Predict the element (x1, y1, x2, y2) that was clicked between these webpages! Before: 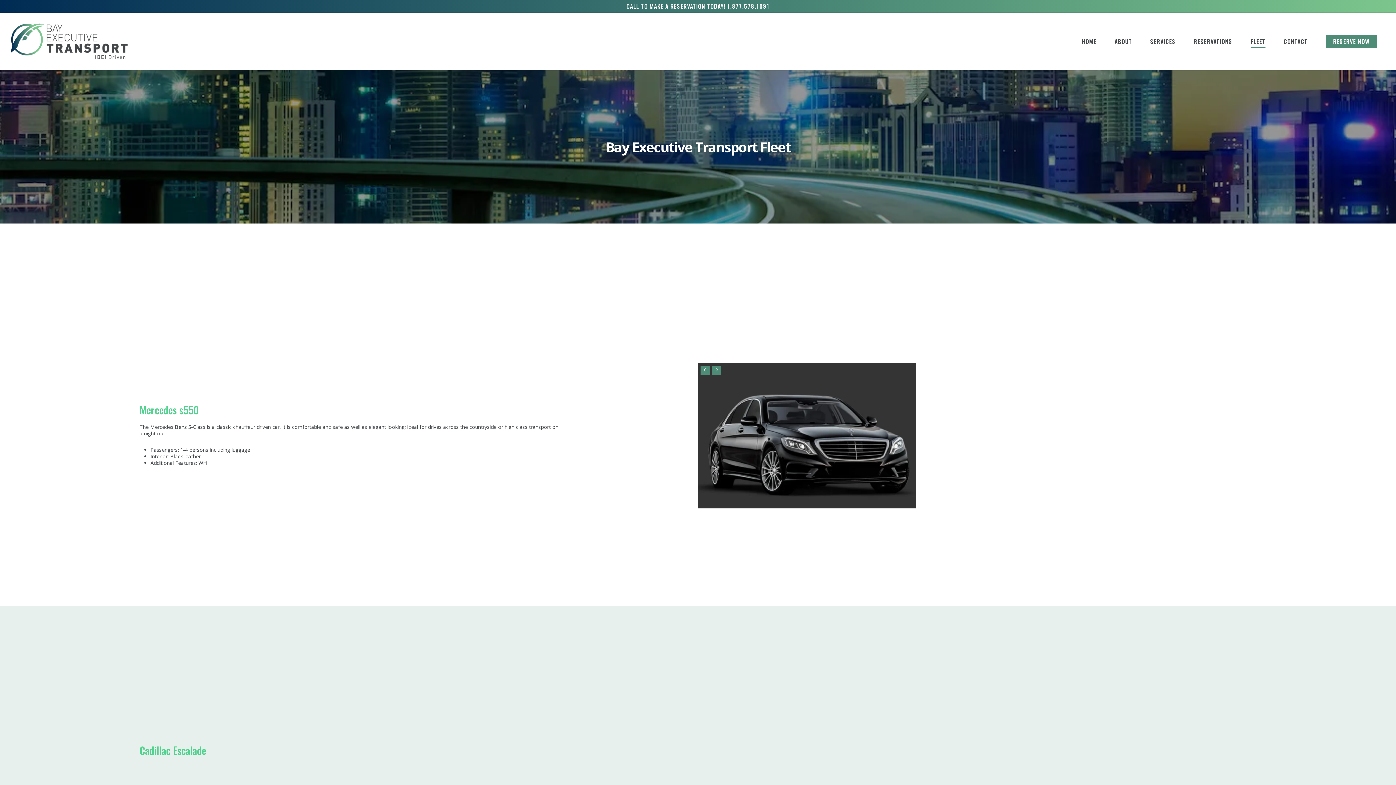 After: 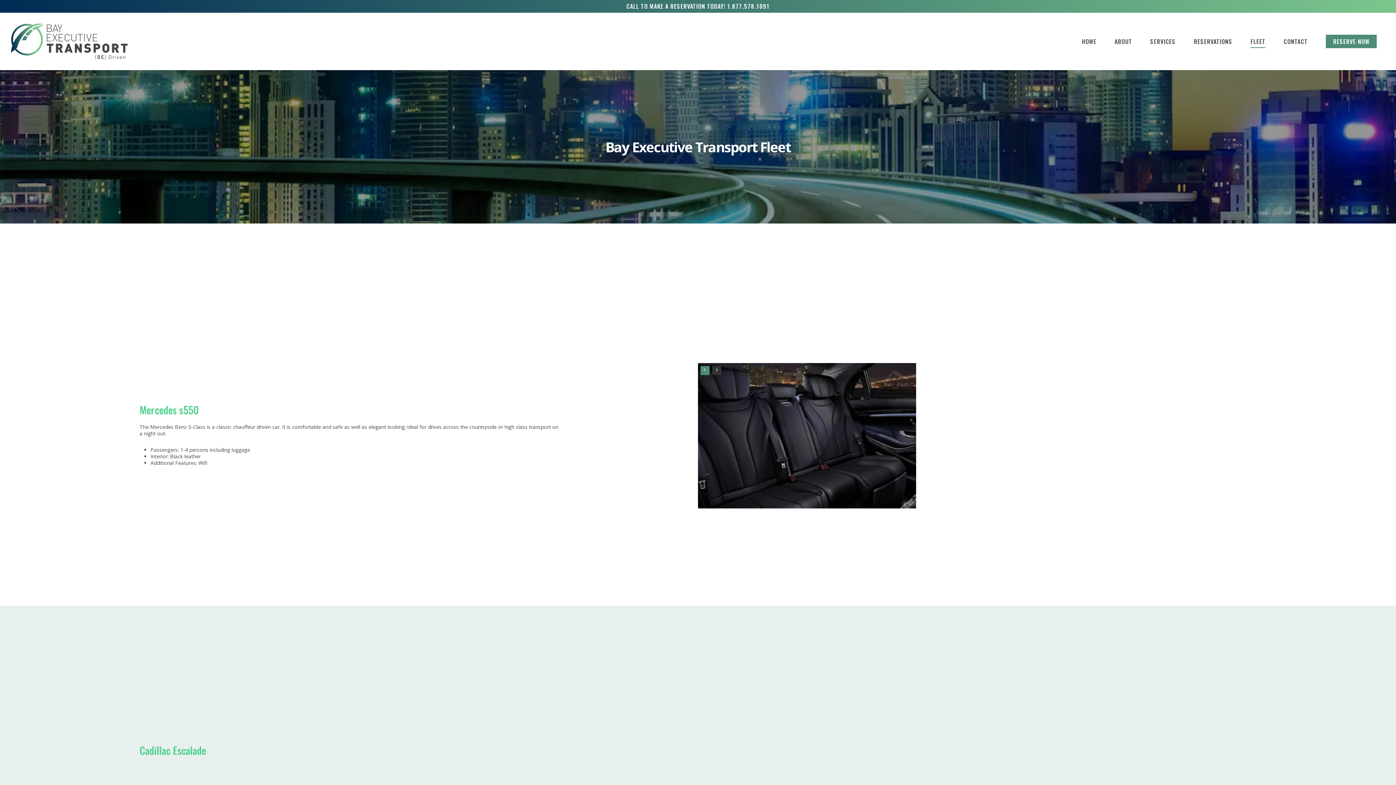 Action: bbox: (712, 366, 721, 375)